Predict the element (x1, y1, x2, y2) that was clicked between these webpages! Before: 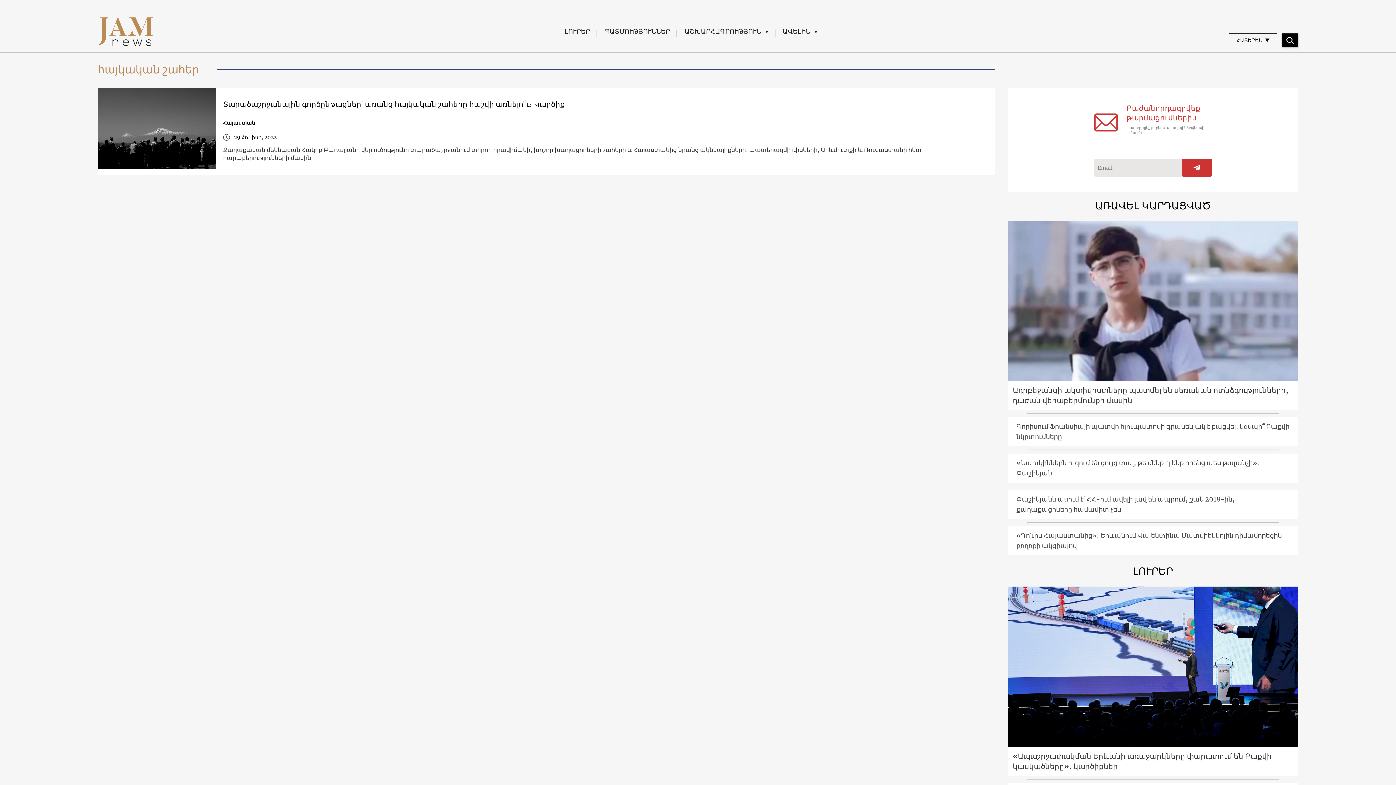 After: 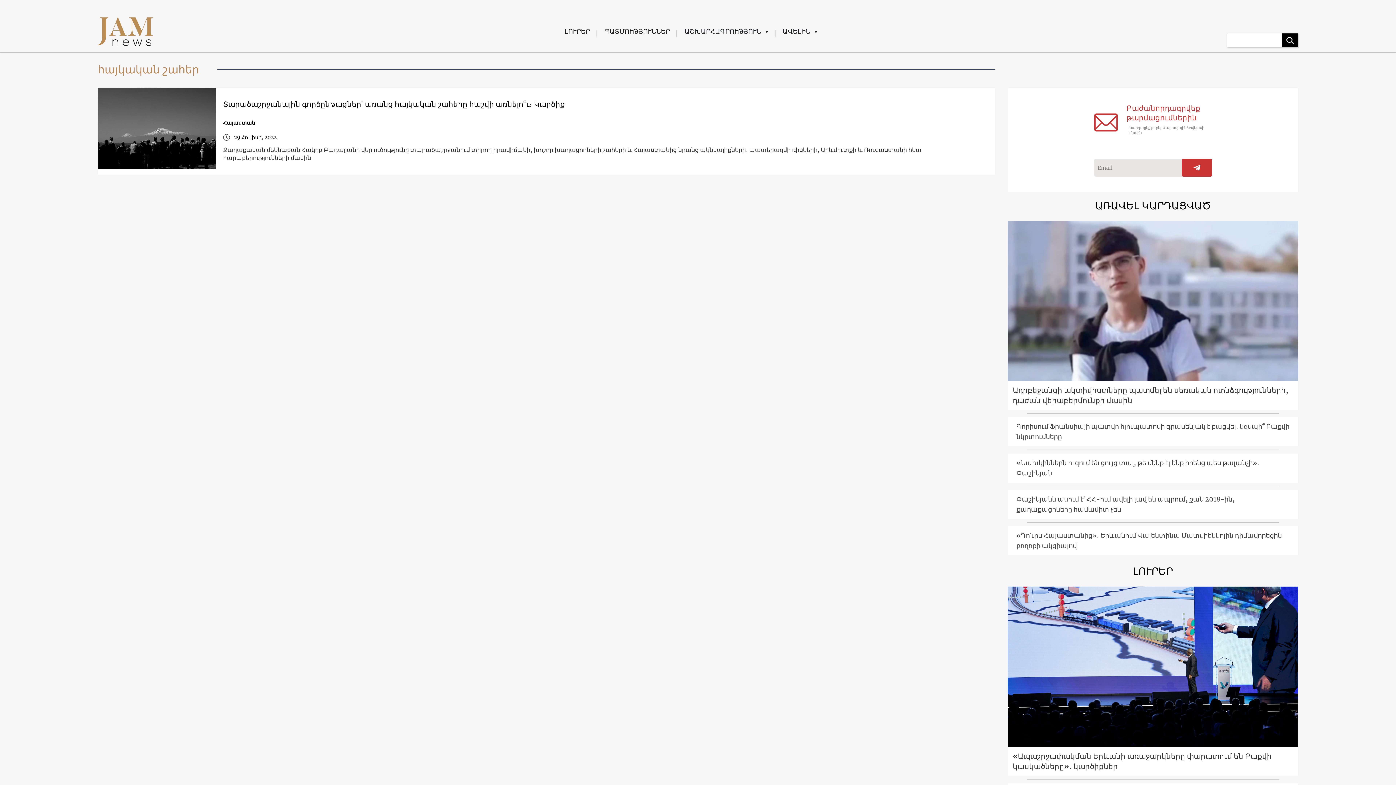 Action: bbox: (1282, 33, 1298, 47)